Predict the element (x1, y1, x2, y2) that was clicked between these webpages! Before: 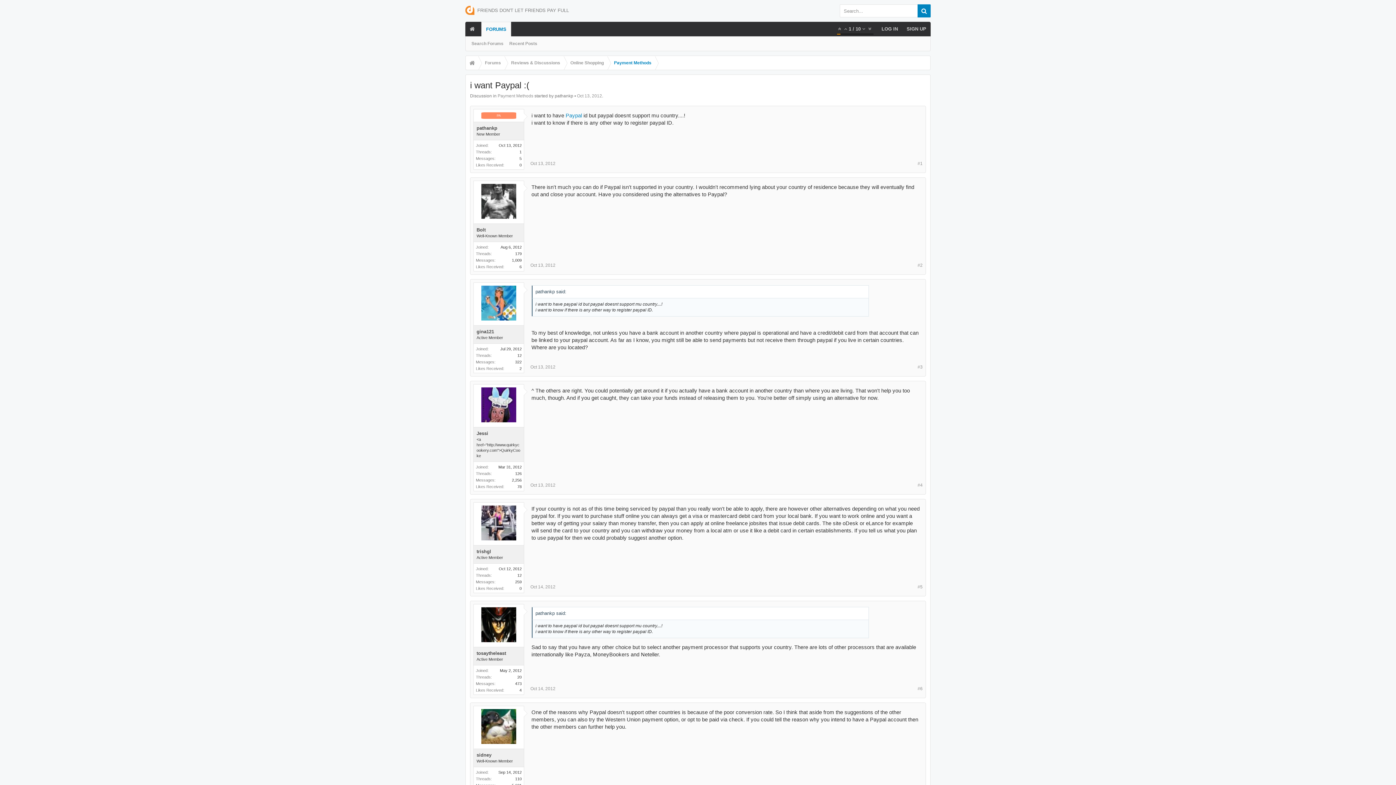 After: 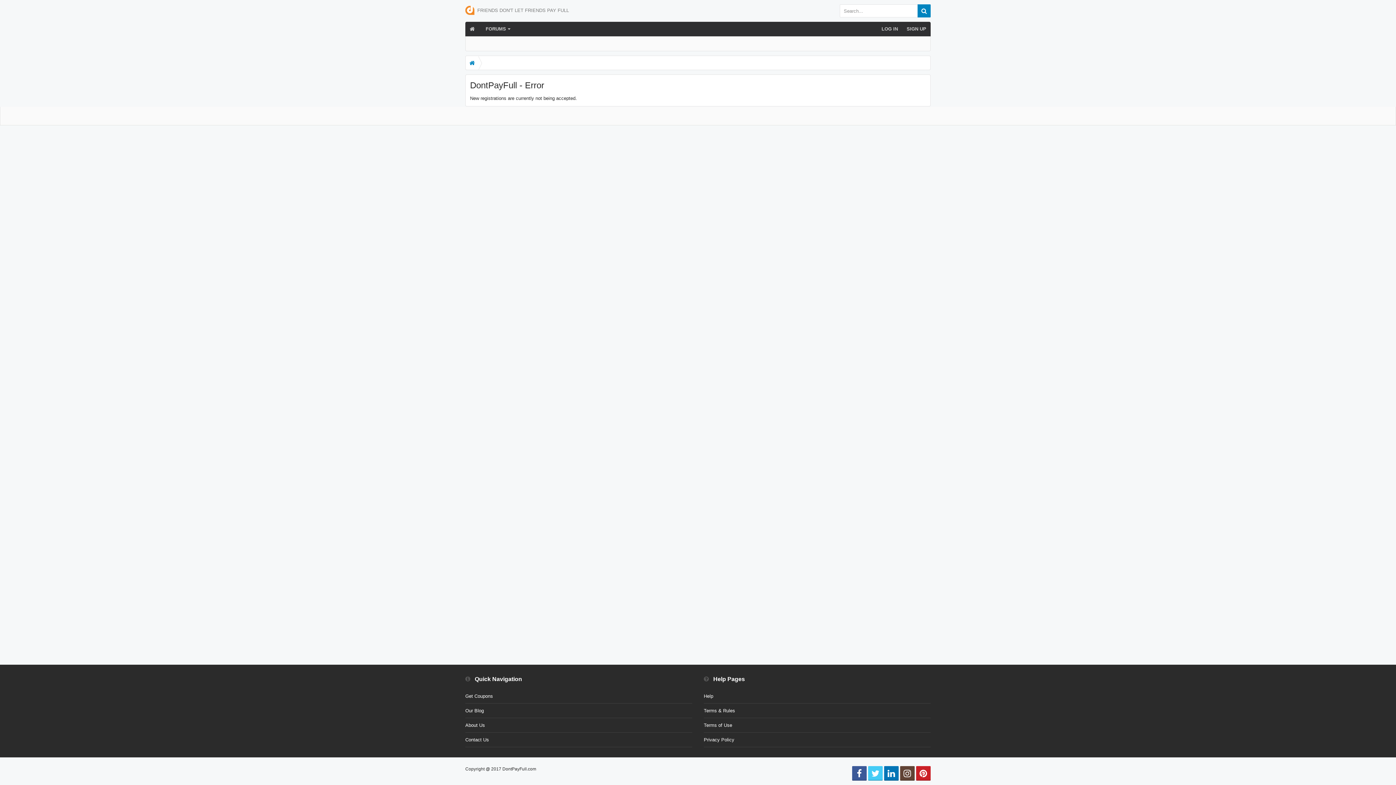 Action: label: SIGN UP bbox: (902, 21, 930, 36)